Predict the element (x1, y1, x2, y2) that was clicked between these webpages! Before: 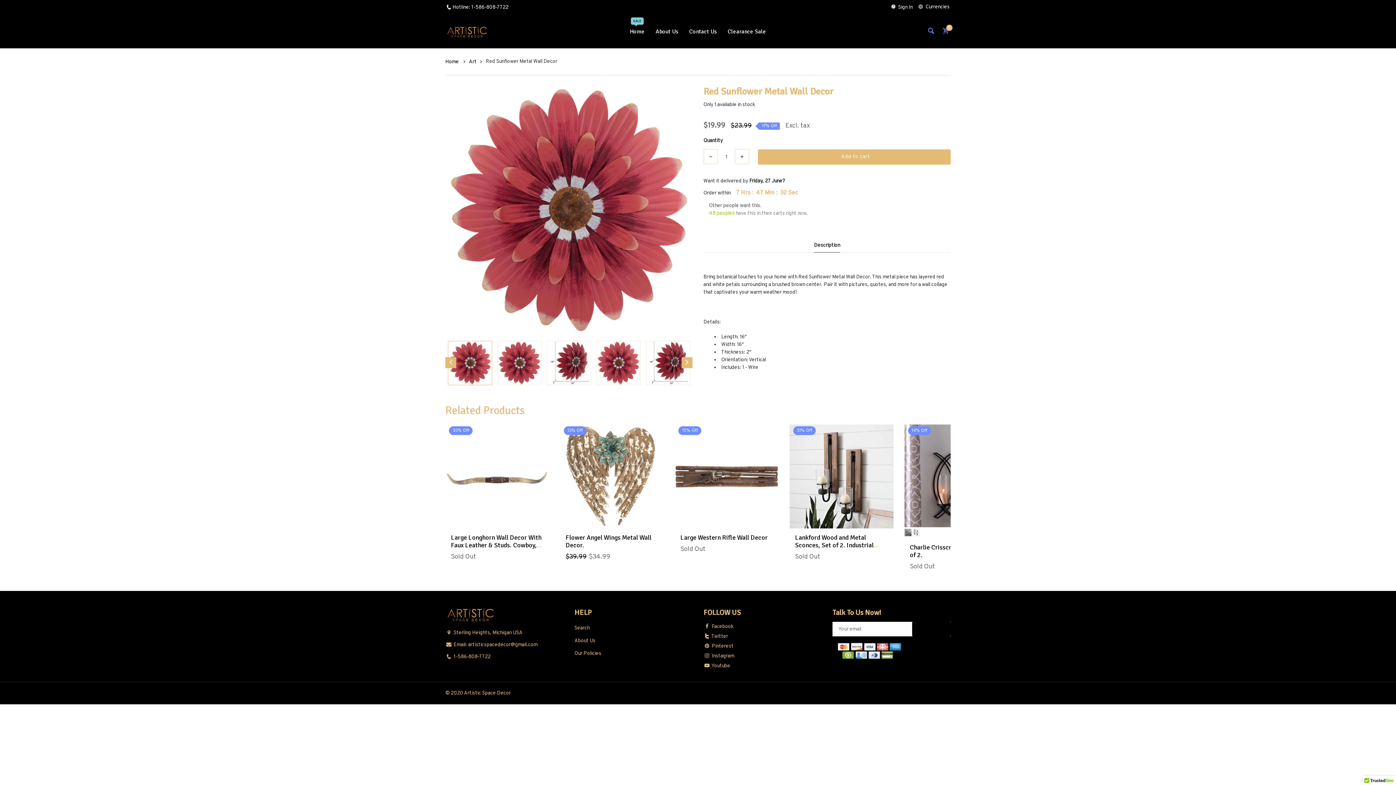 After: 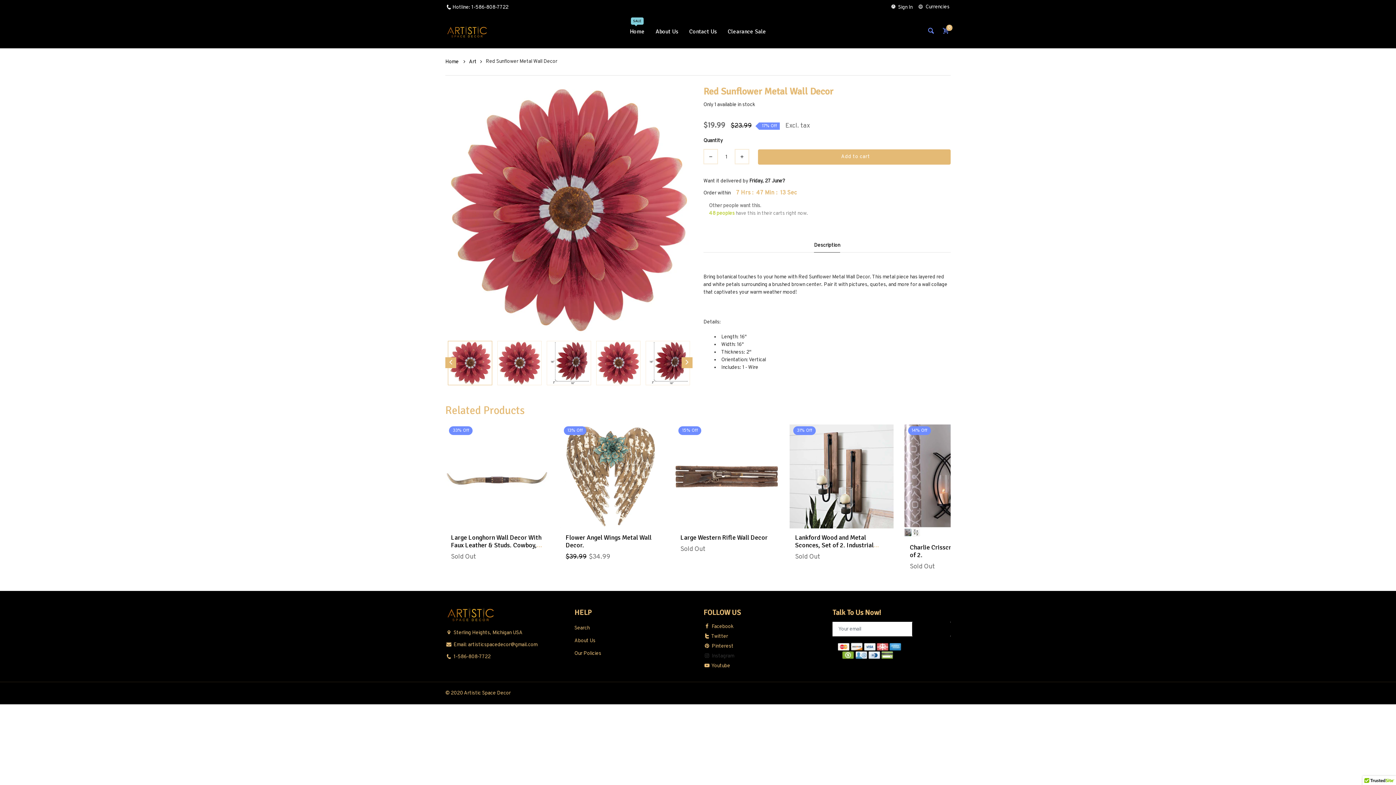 Action: label:  Instagram bbox: (703, 653, 734, 659)